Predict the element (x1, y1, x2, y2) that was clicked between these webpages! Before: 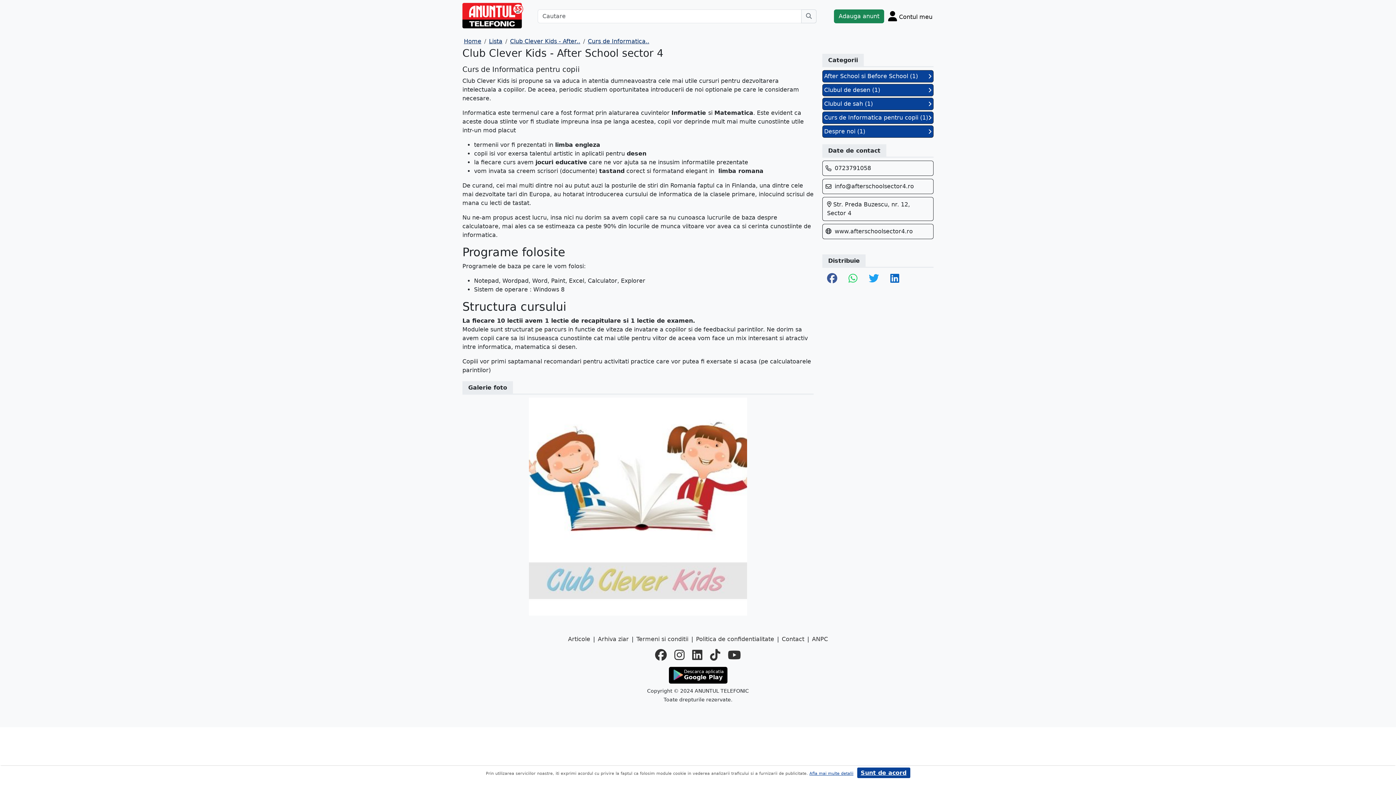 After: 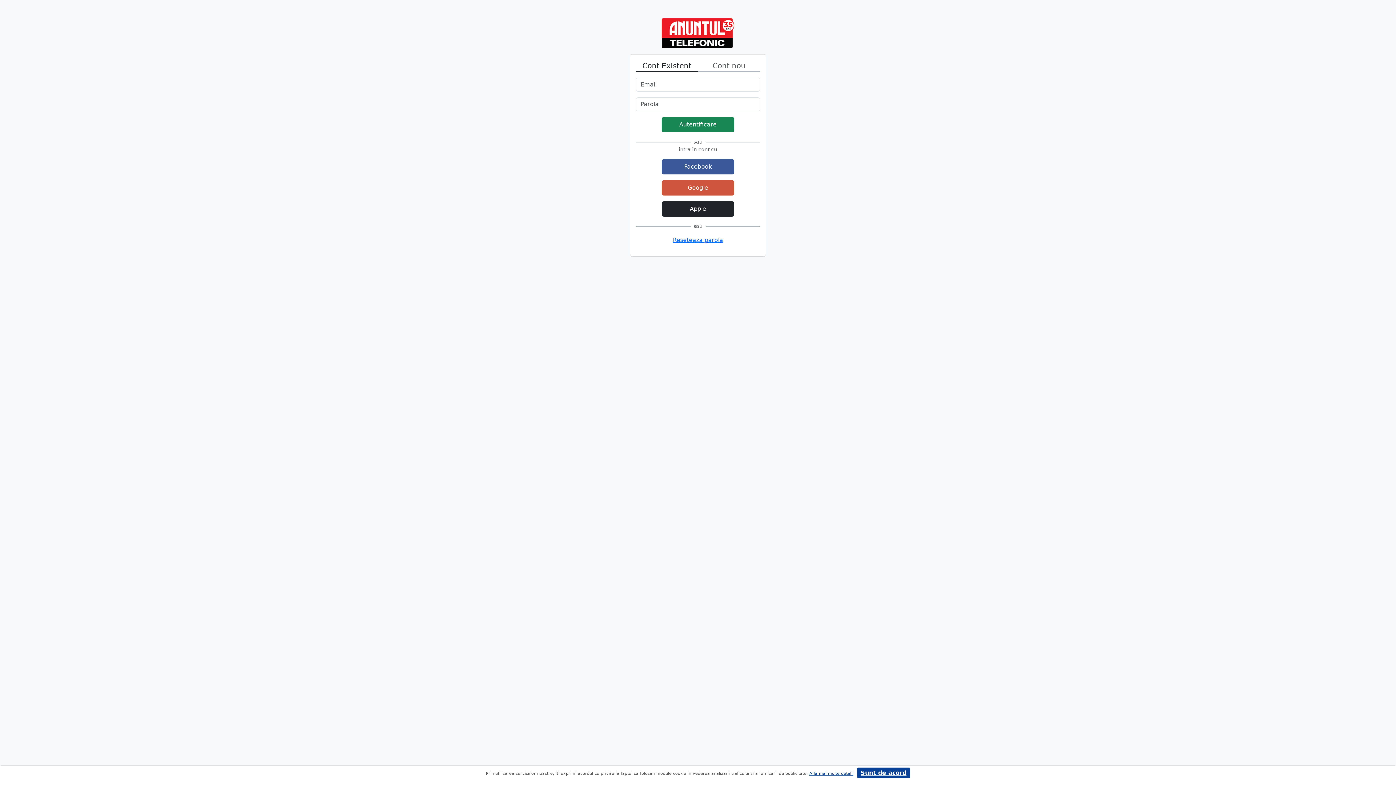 Action: label: Adauga anunt bbox: (834, 9, 884, 23)